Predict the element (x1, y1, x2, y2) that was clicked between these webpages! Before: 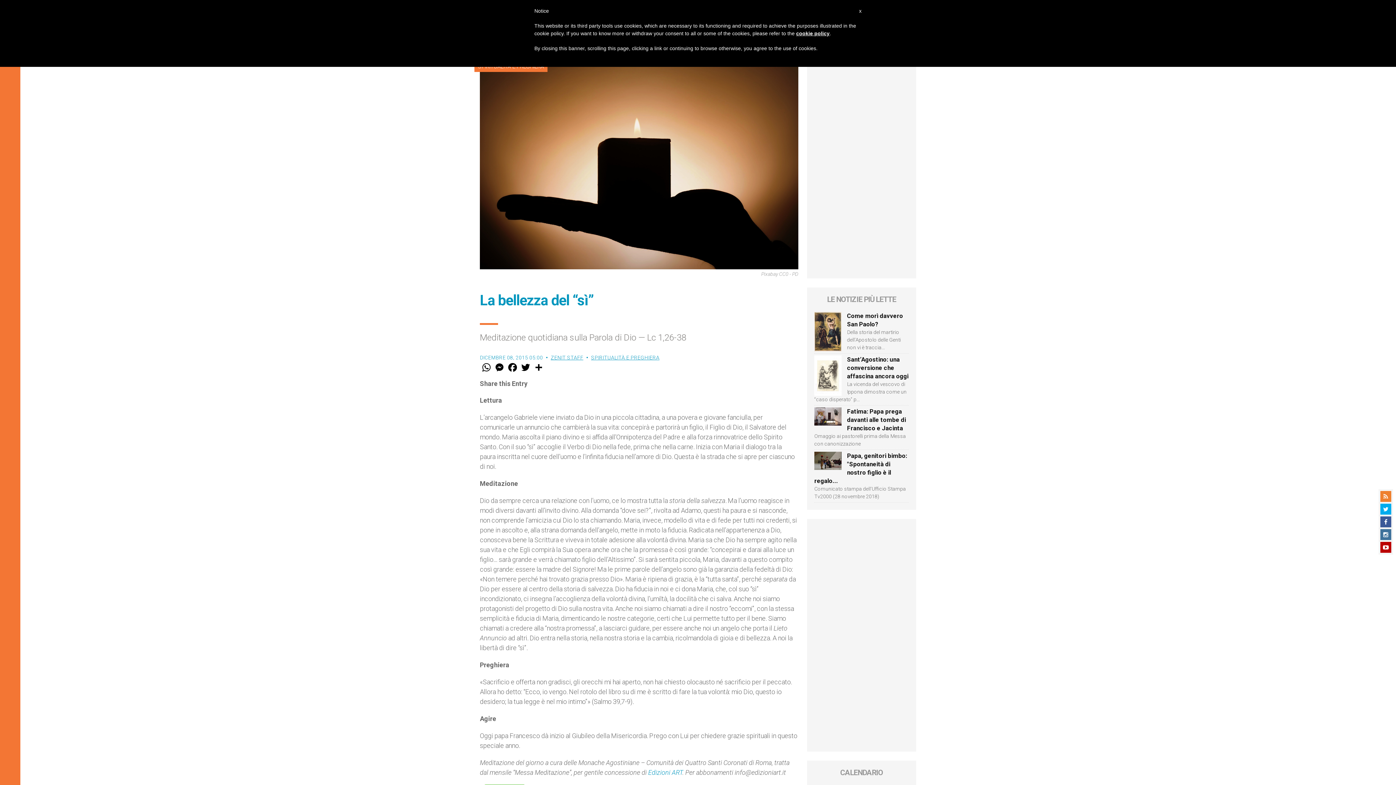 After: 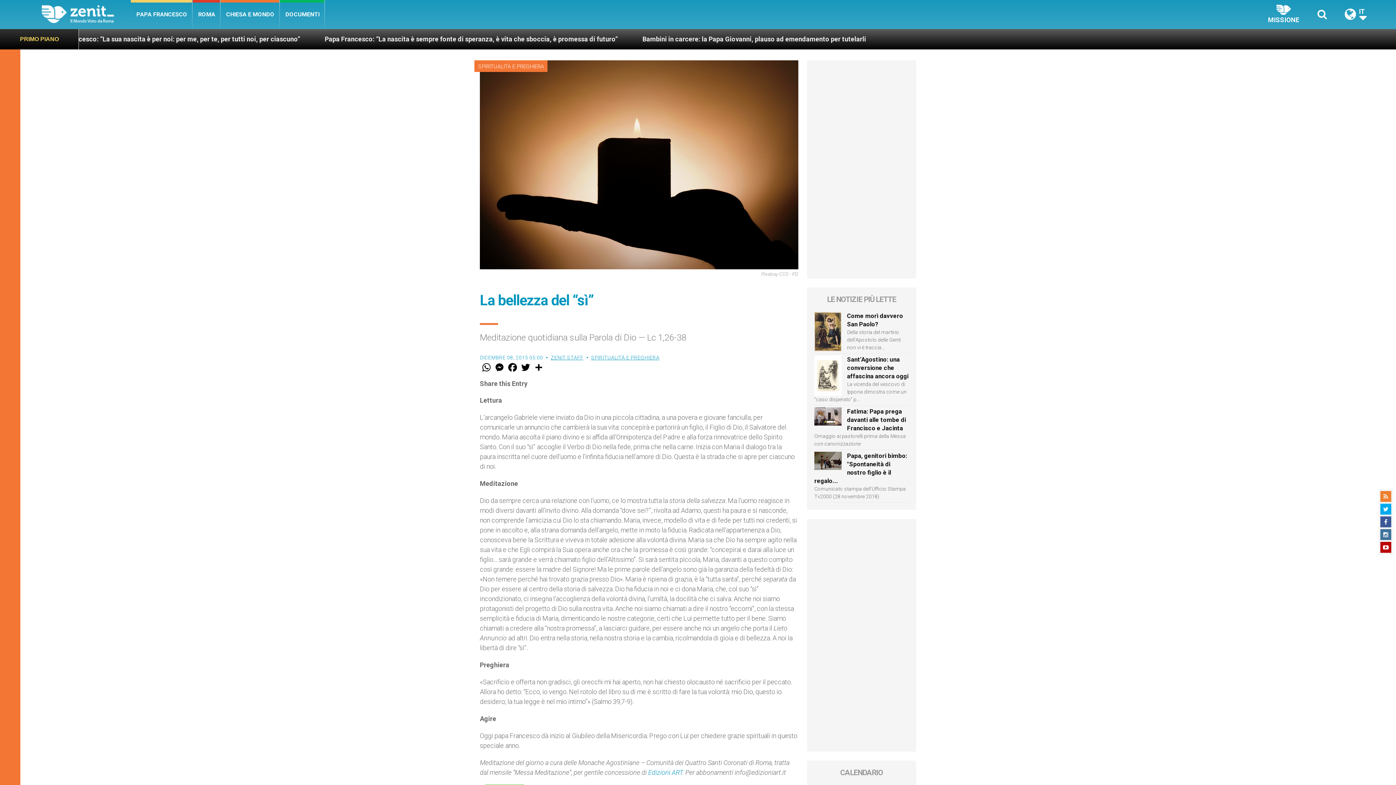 Action: bbox: (859, 7, 861, 14) label: x